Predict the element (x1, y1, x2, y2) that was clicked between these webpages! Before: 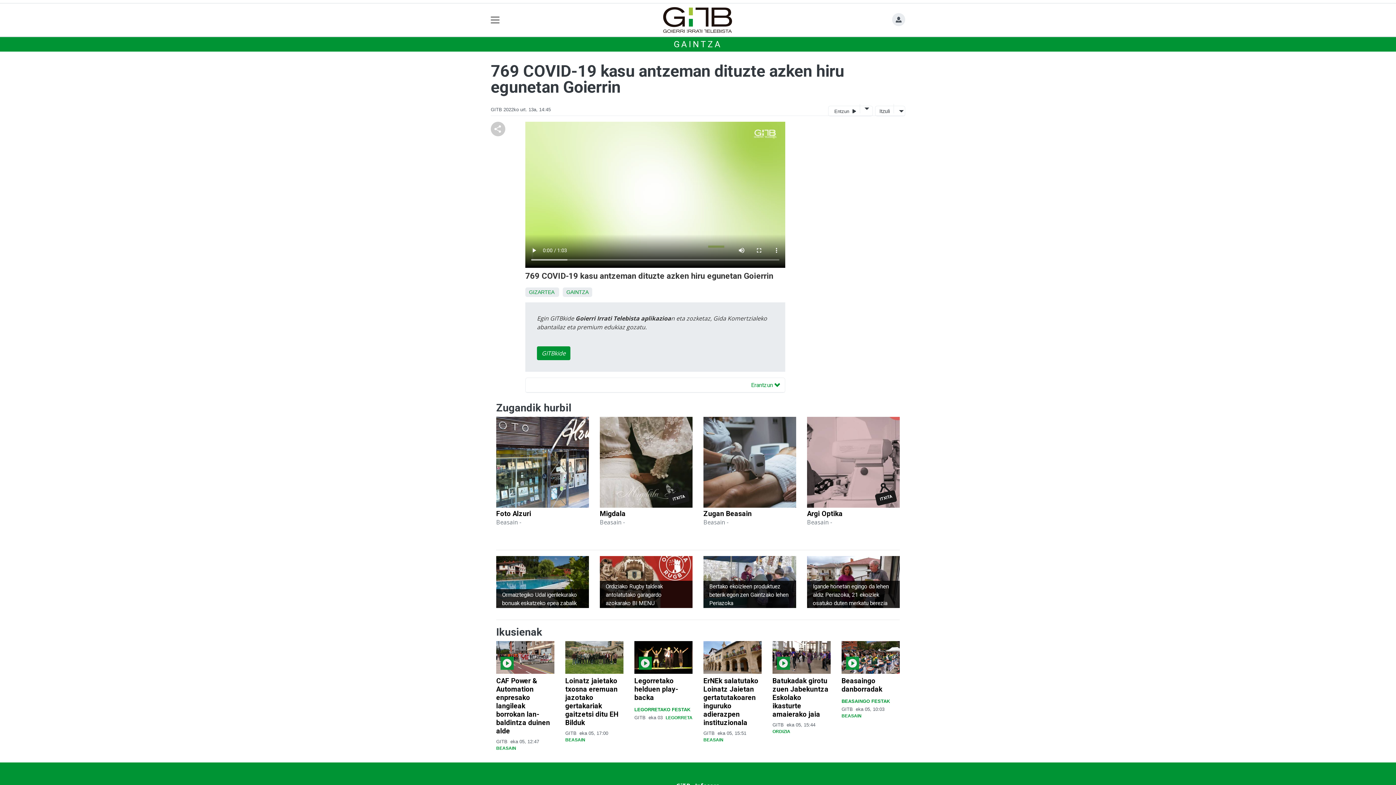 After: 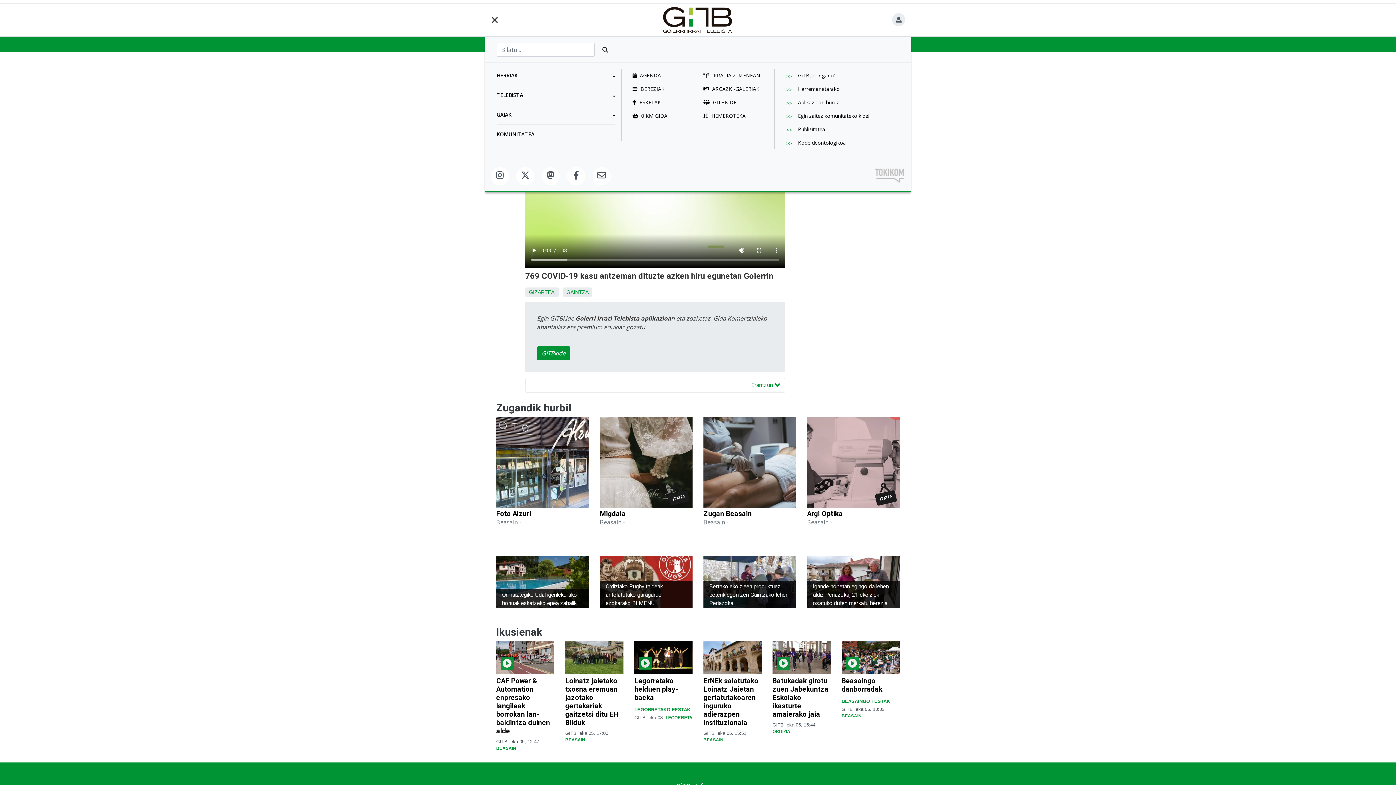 Action: label: Toggle navigation bbox: (487, 13, 503, 26)